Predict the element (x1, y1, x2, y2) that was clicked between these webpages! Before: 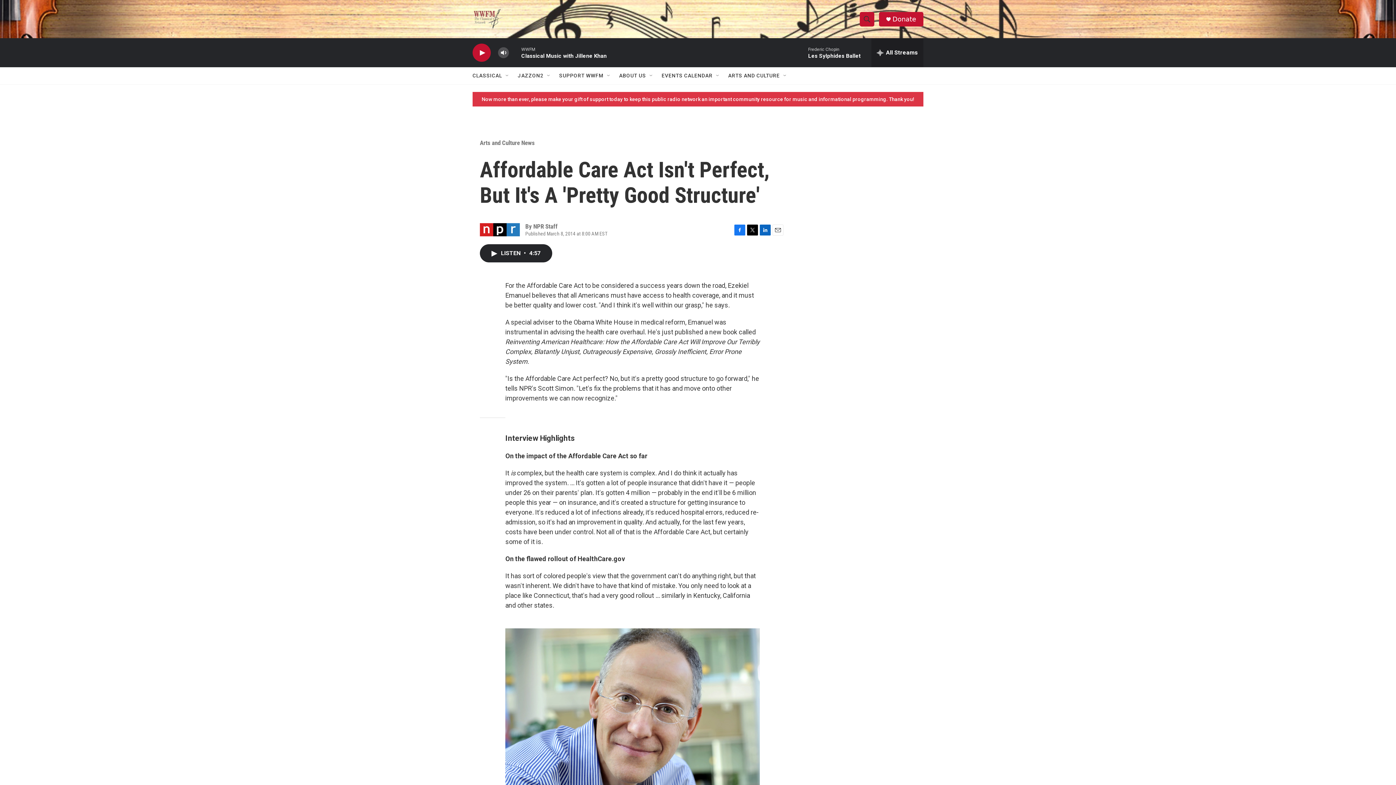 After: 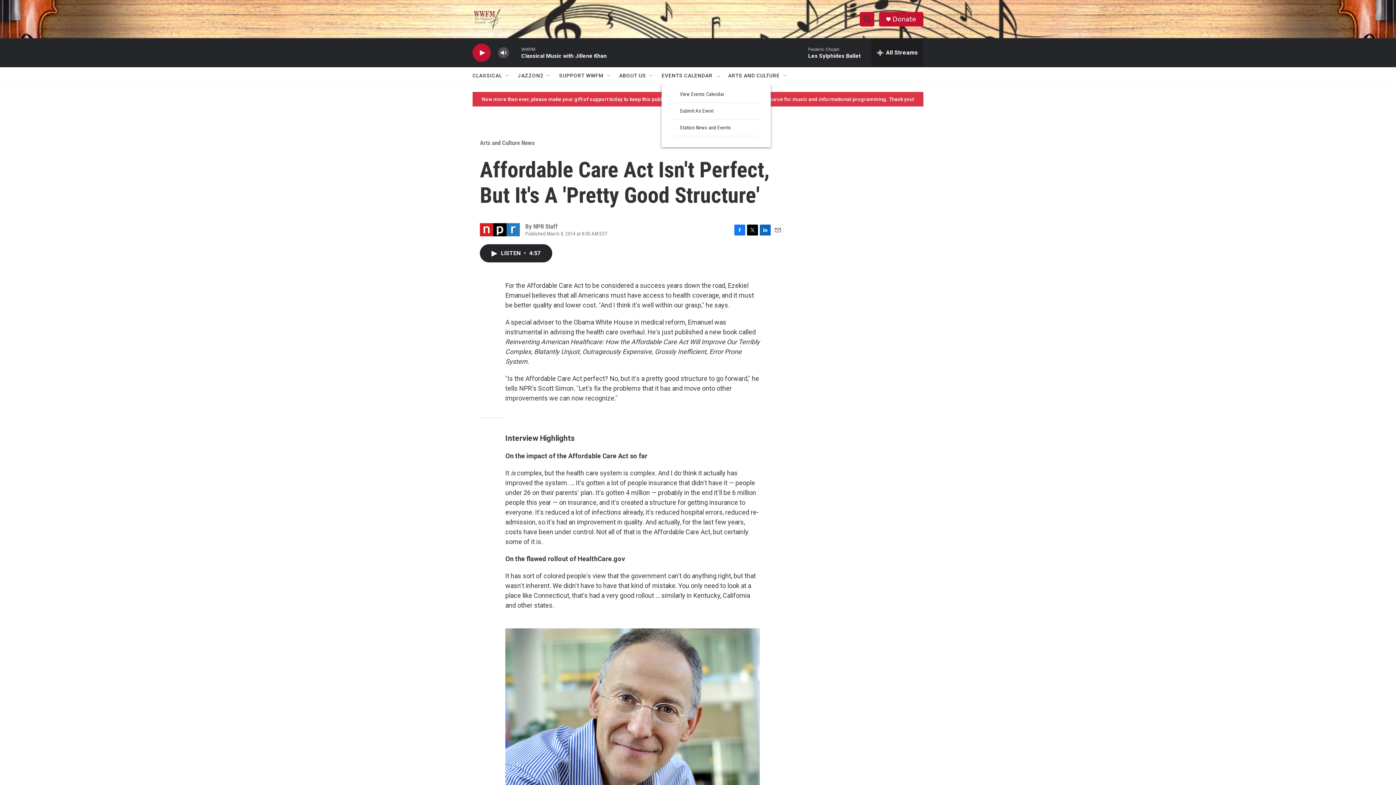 Action: bbox: (715, 72, 721, 78) label: Open Sub Navigation